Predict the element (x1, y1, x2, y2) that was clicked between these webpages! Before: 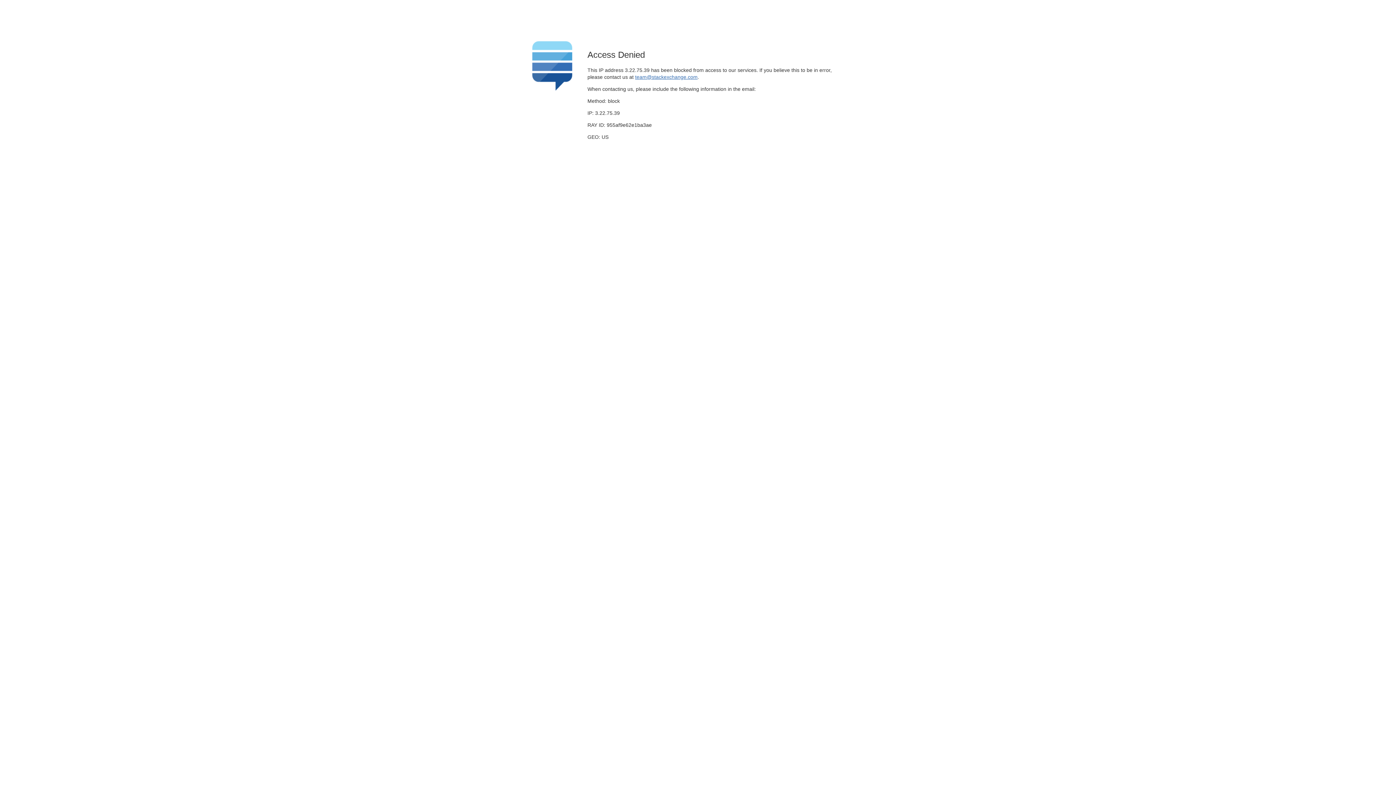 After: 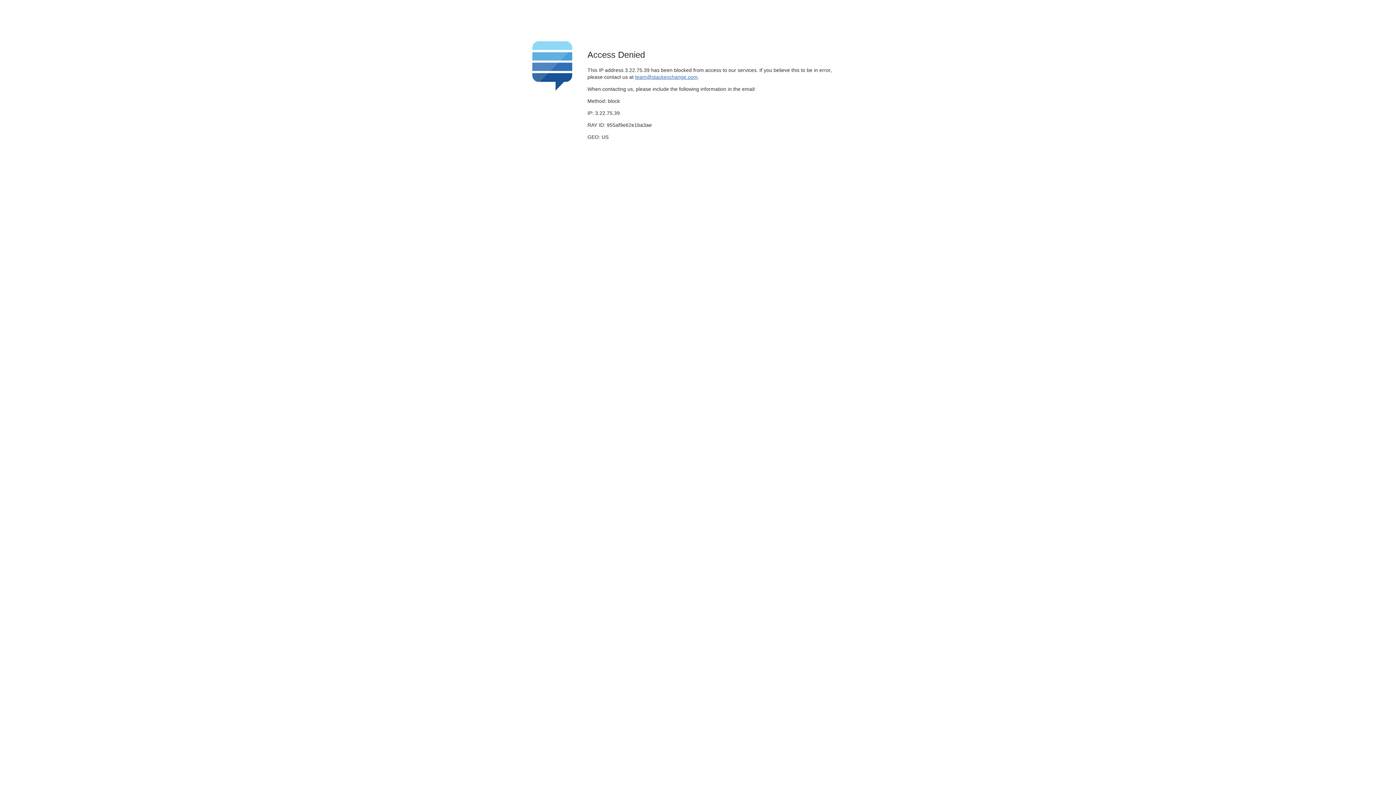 Action: label: team@stackexchange.com bbox: (635, 74, 697, 79)